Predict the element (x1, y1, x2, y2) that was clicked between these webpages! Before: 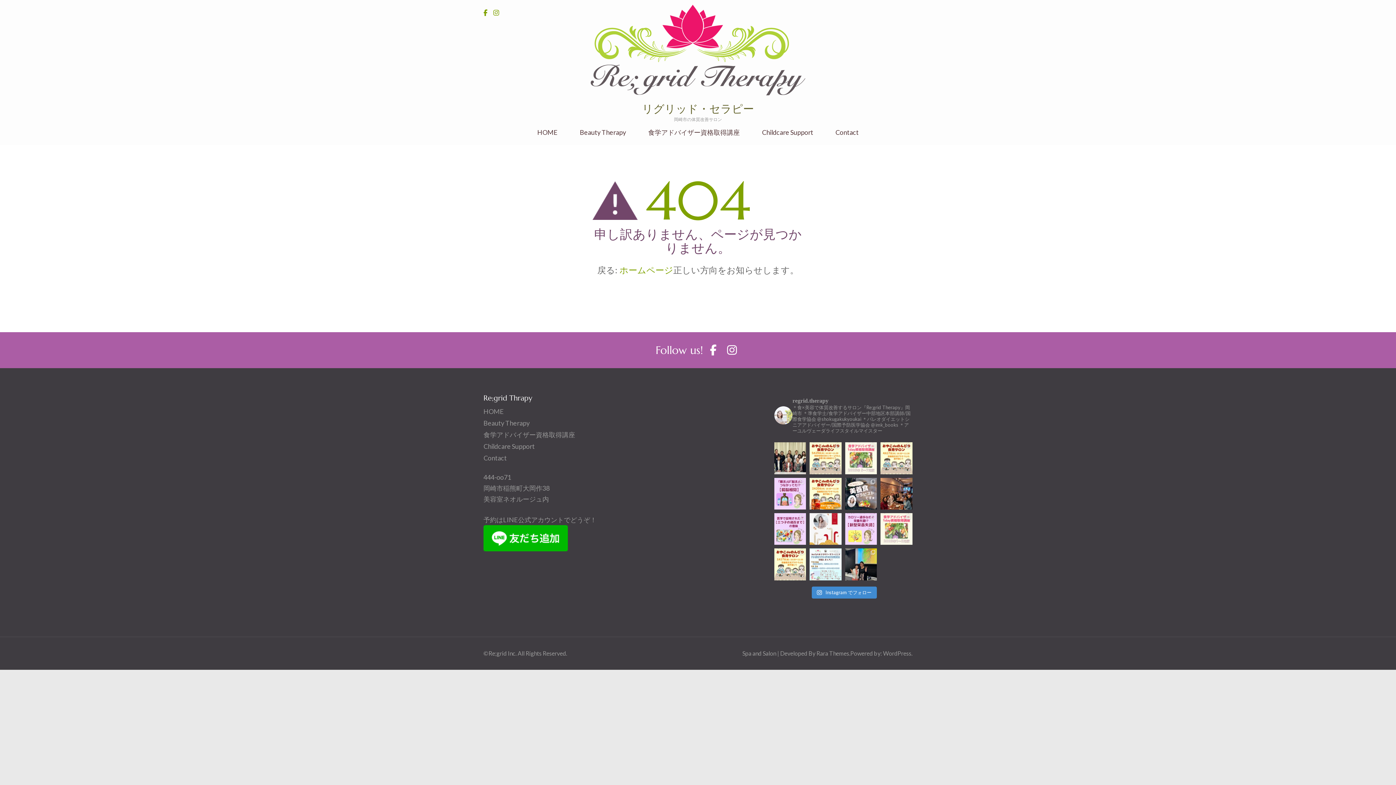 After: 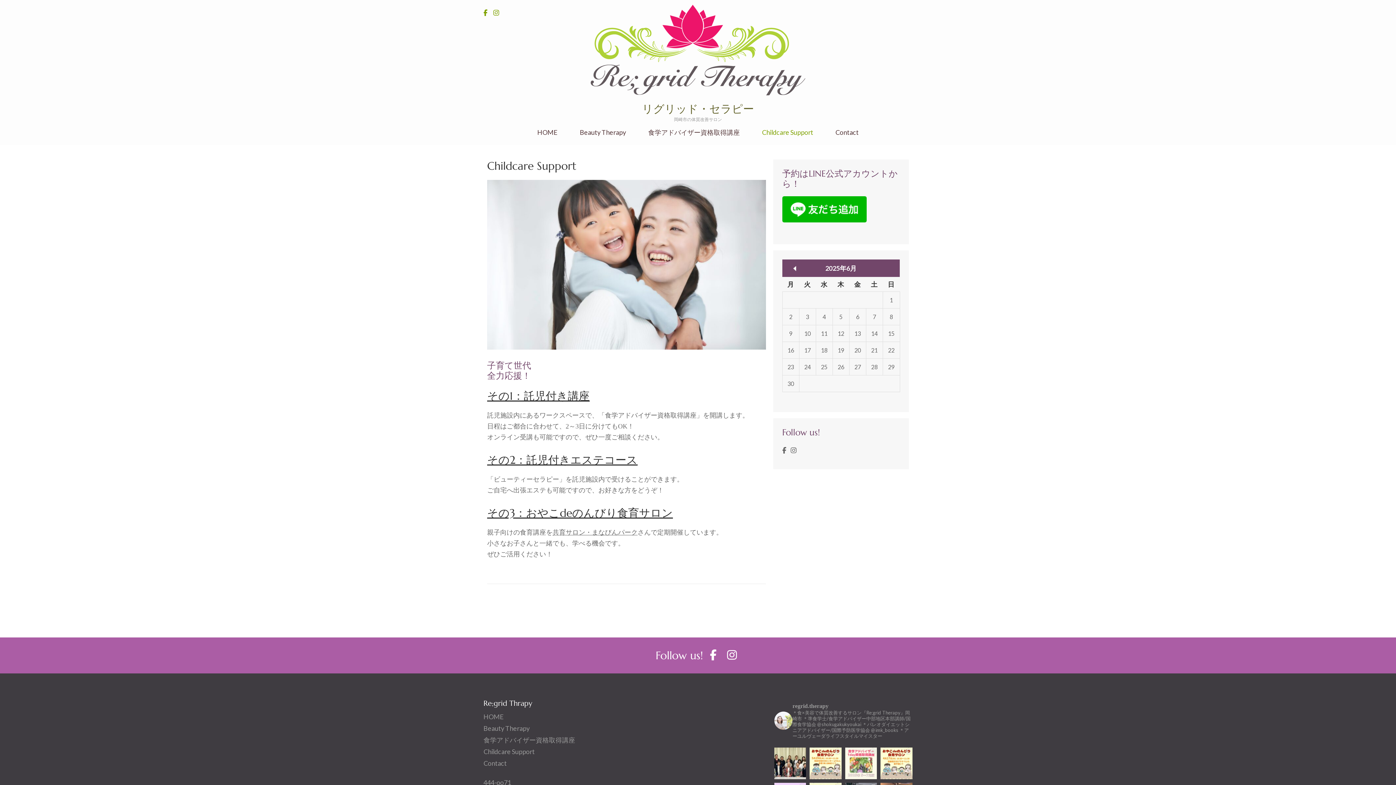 Action: label: Childcare Support bbox: (762, 128, 813, 145)